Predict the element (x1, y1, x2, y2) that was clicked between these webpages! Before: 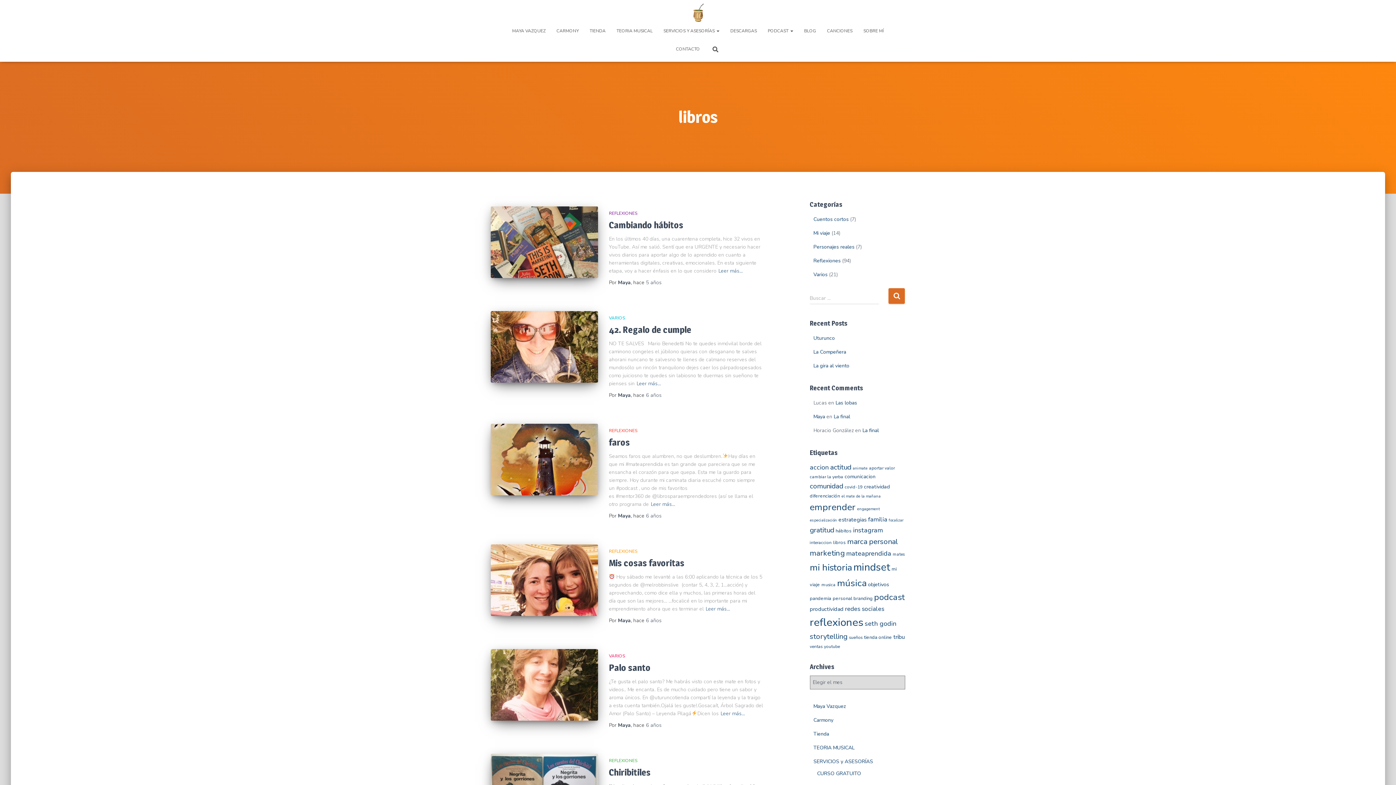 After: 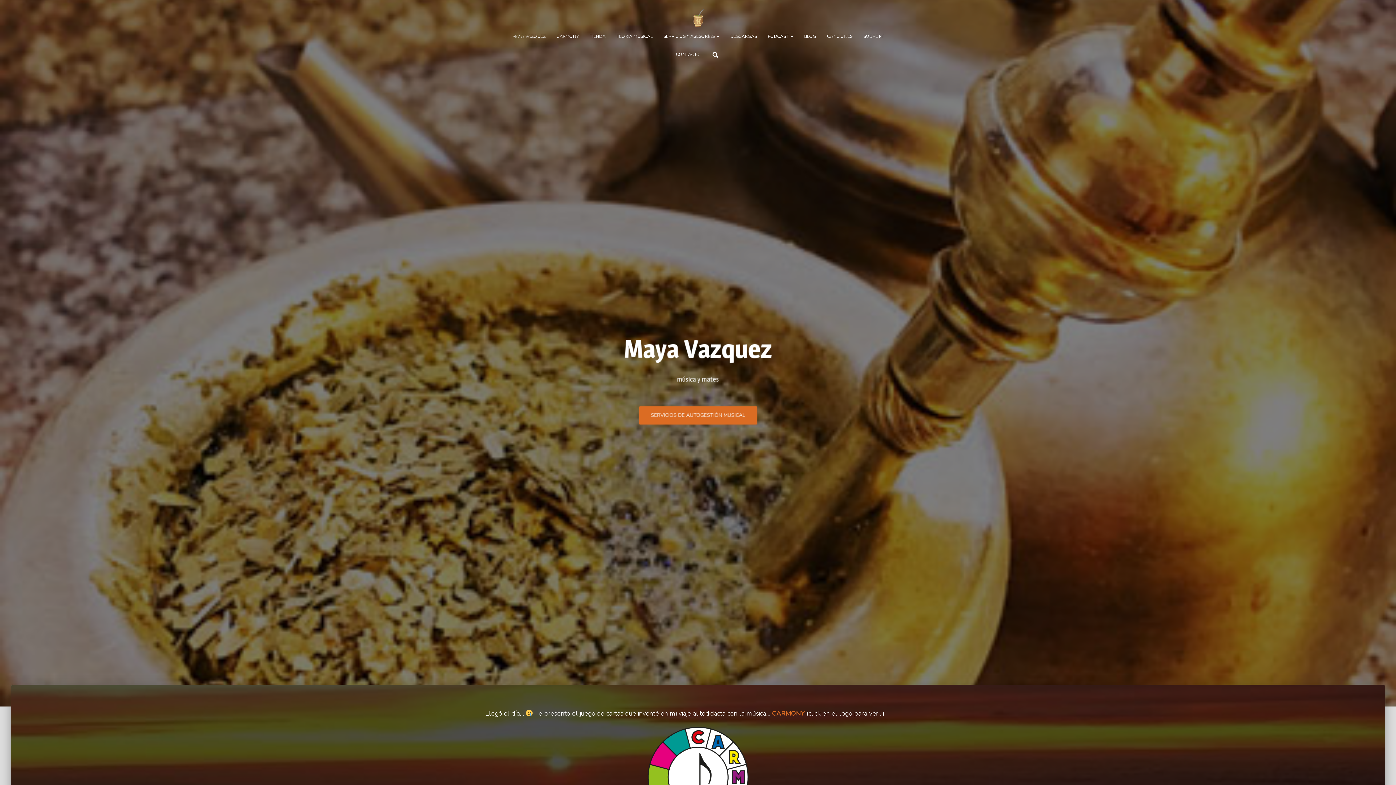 Action: bbox: (506, 21, 551, 40) label: MAYA VAZQUEZ